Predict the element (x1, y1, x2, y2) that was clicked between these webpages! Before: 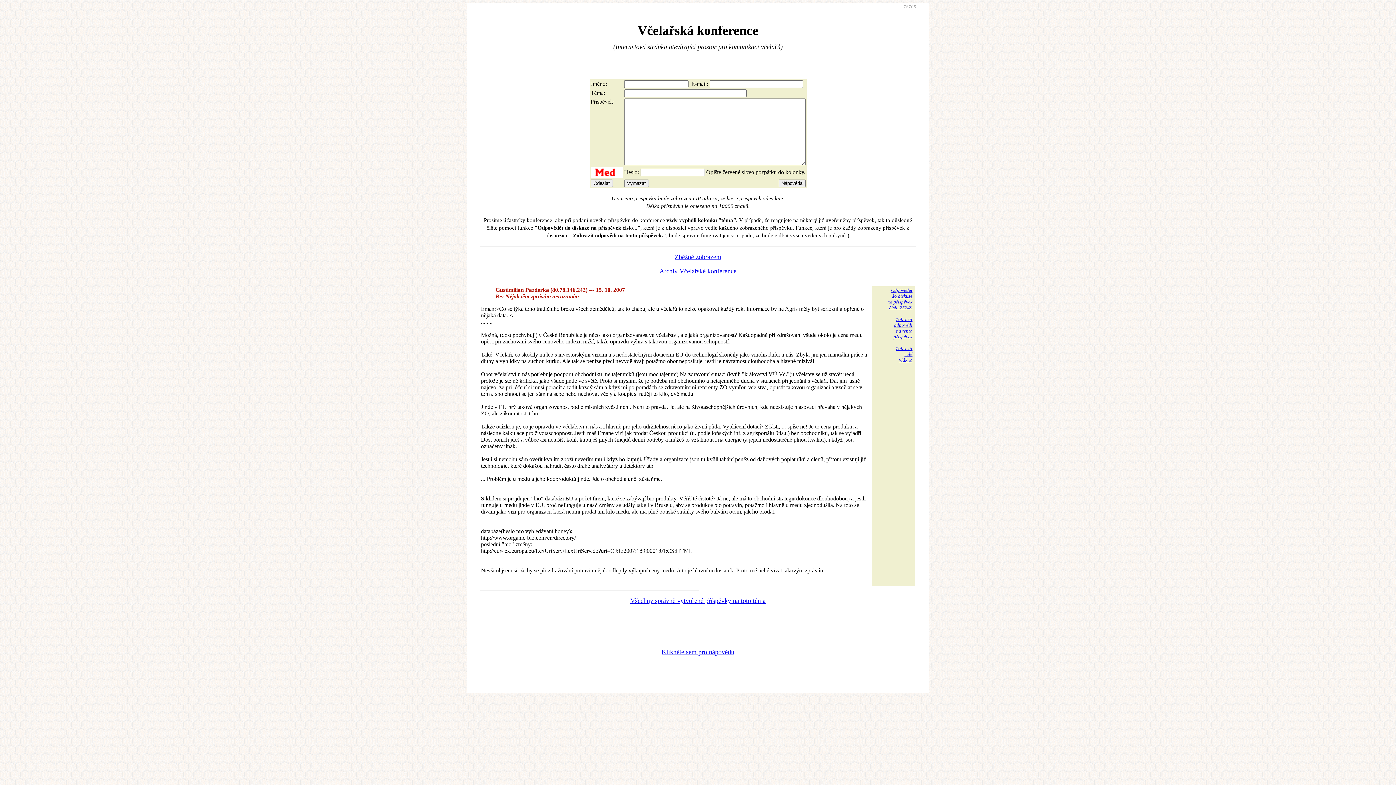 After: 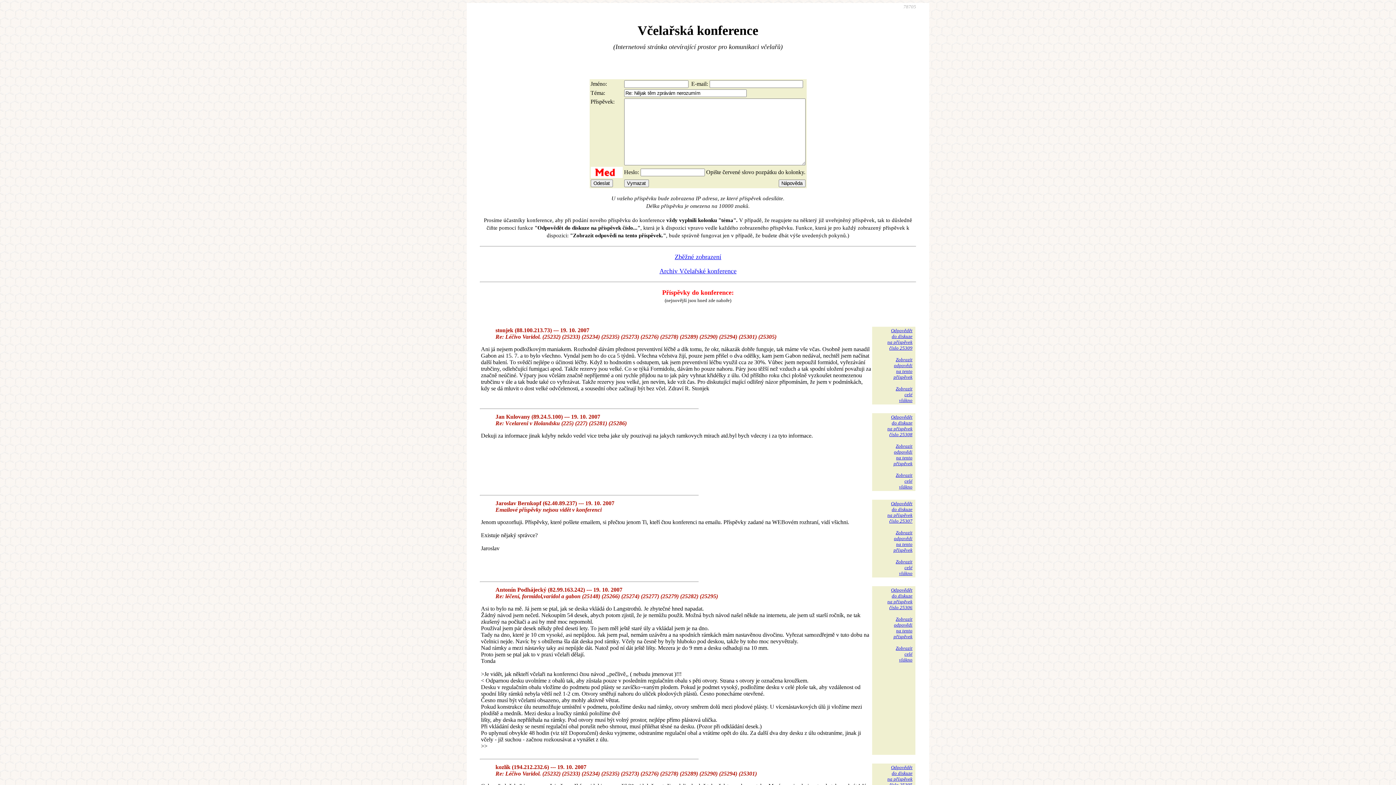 Action: label: Odpovědět
do diskuze
na příspěvek
číslo 25249 bbox: (887, 287, 912, 310)